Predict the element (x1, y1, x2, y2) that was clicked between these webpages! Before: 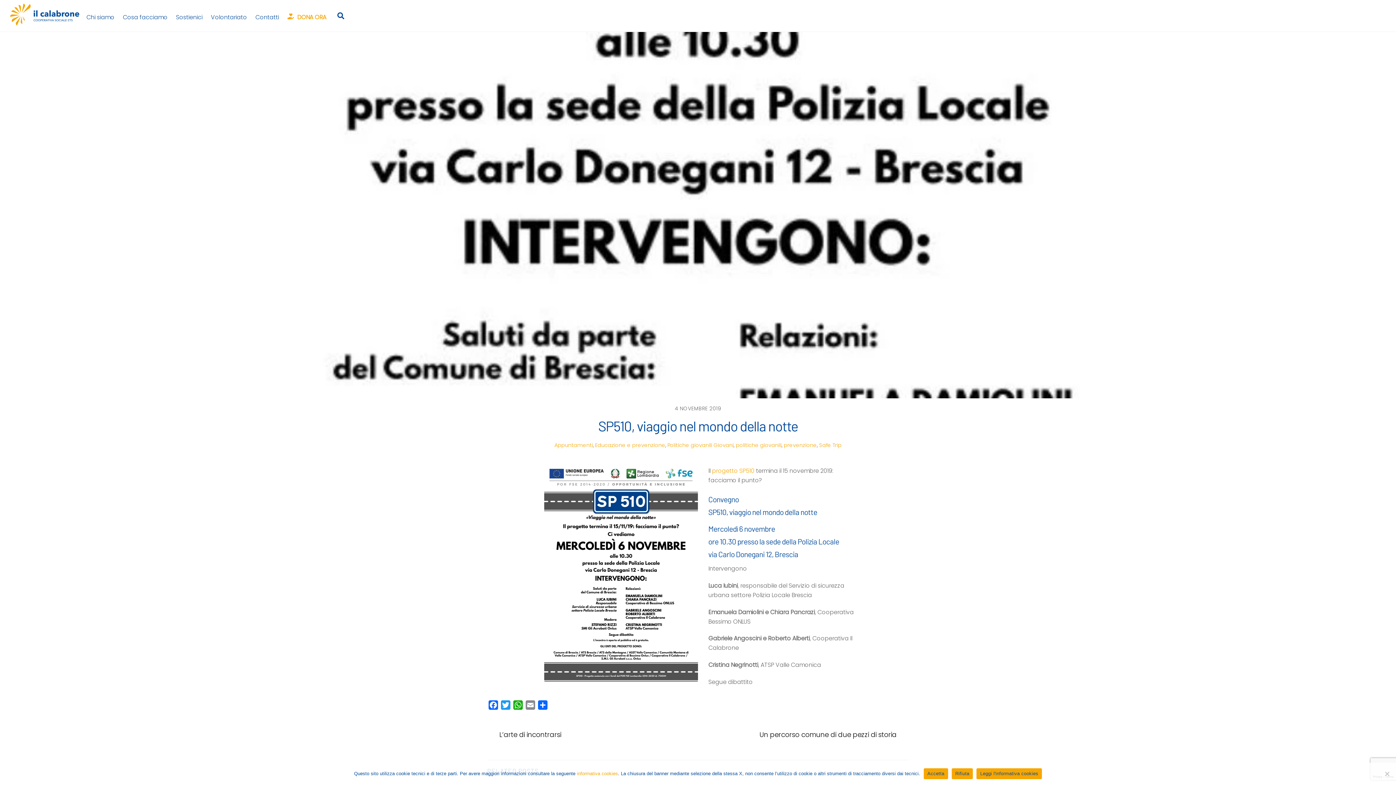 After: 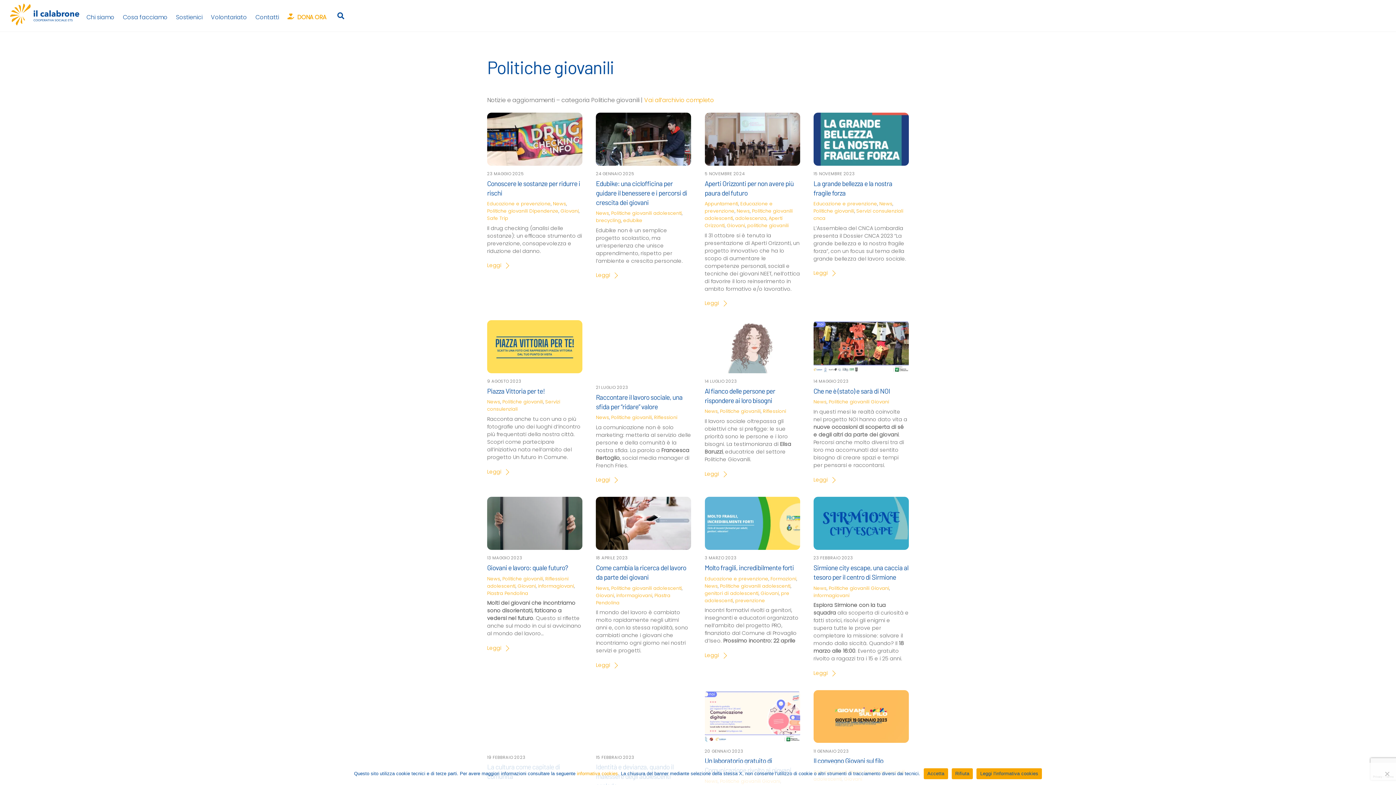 Action: label: Politiche giovanili bbox: (667, 441, 712, 449)